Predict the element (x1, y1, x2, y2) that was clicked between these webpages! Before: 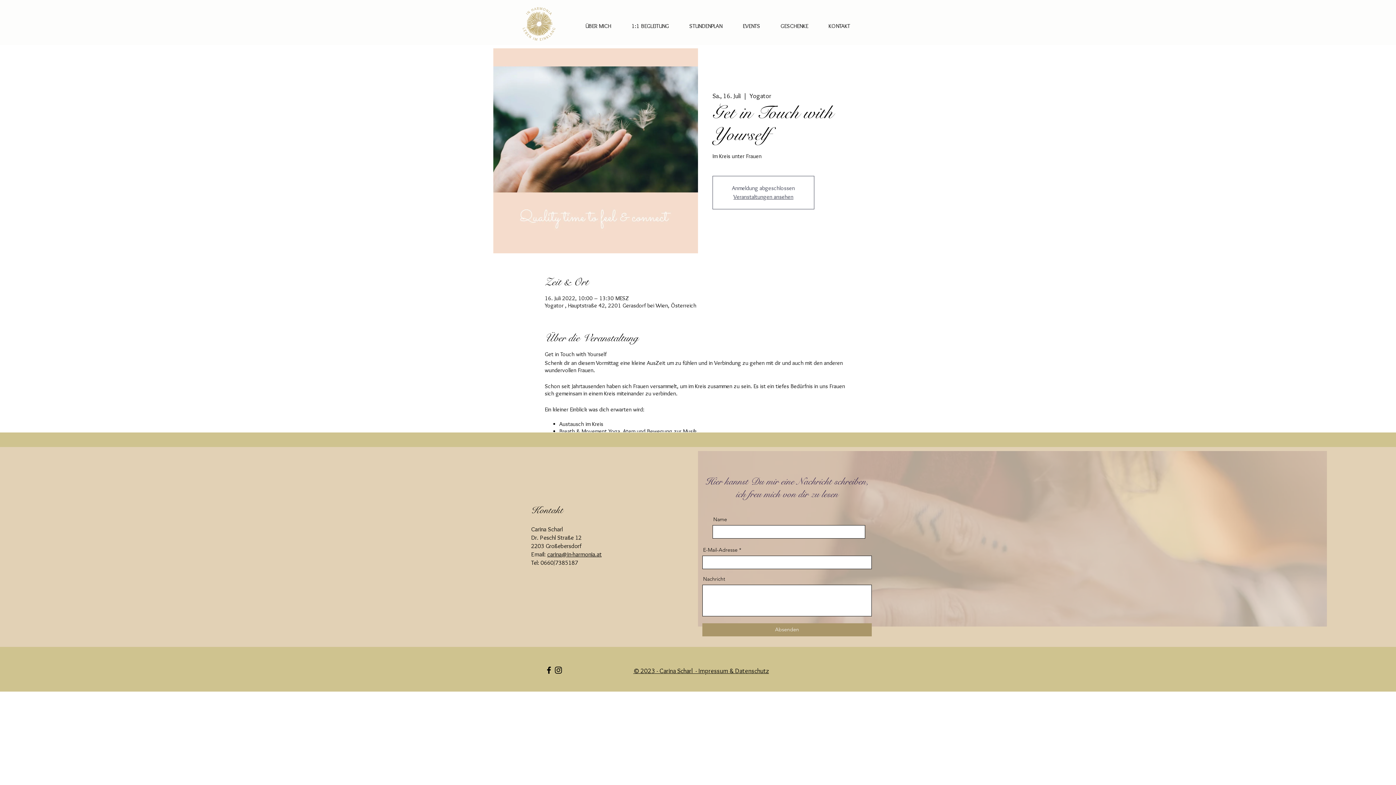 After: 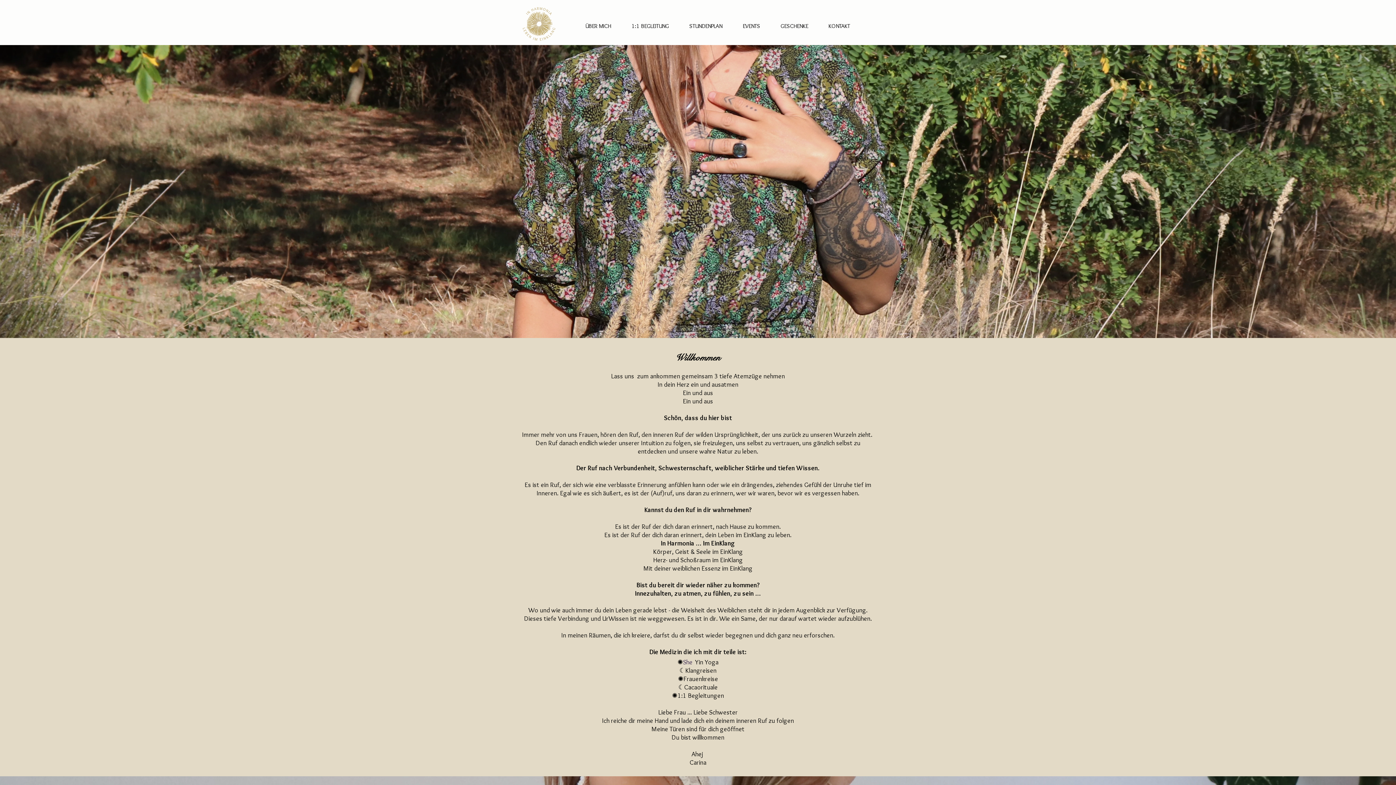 Action: bbox: (517, 2, 560, 45)